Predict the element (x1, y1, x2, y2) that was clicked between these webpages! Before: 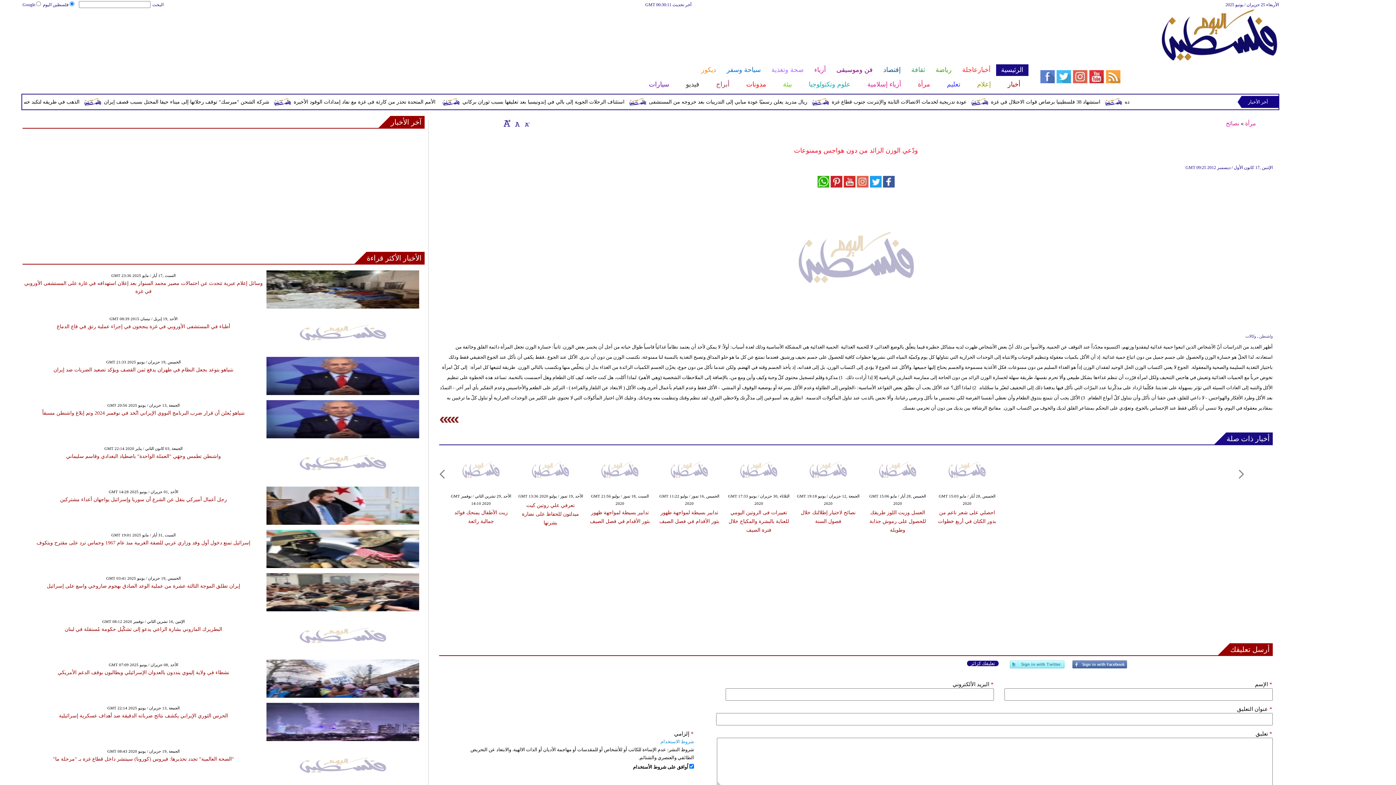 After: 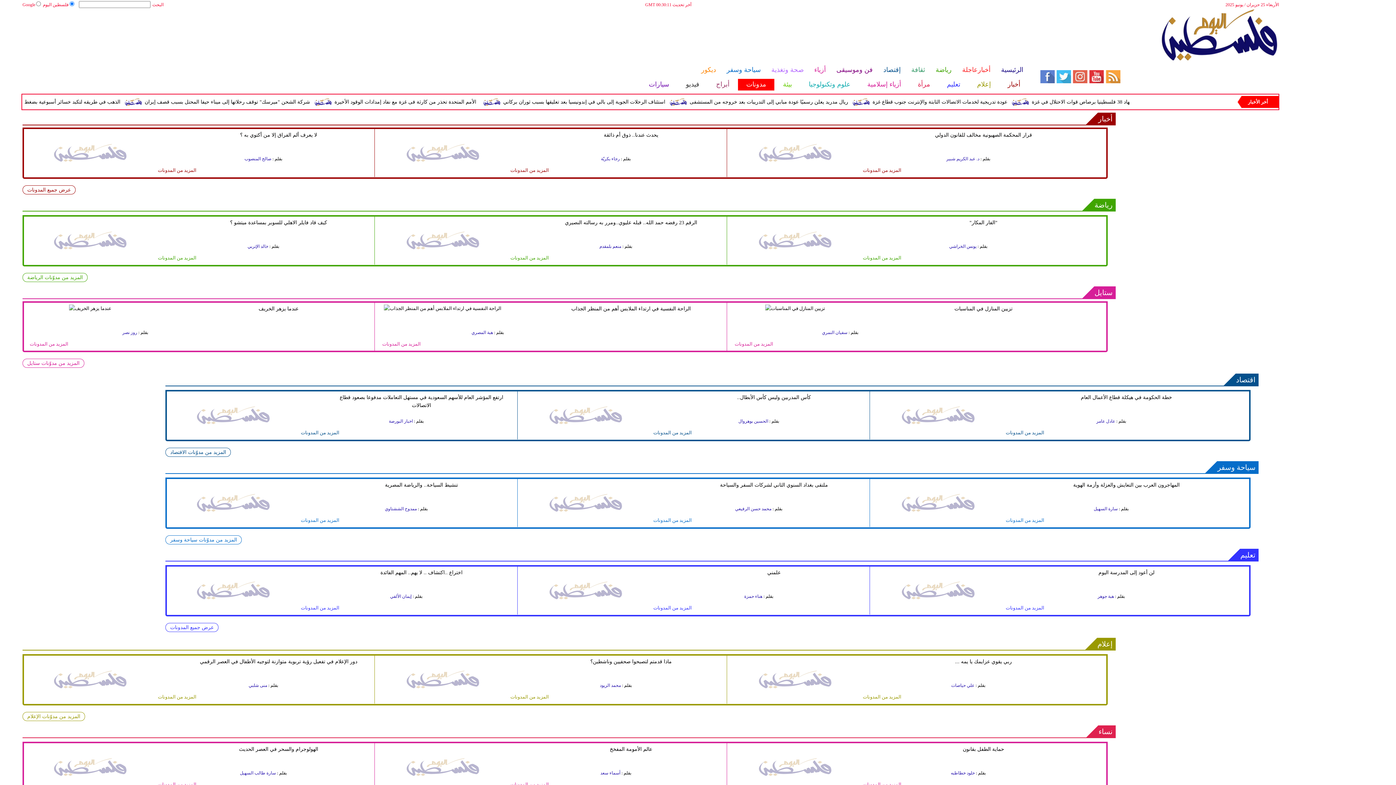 Action: bbox: (737, 78, 774, 90) label: مدونات